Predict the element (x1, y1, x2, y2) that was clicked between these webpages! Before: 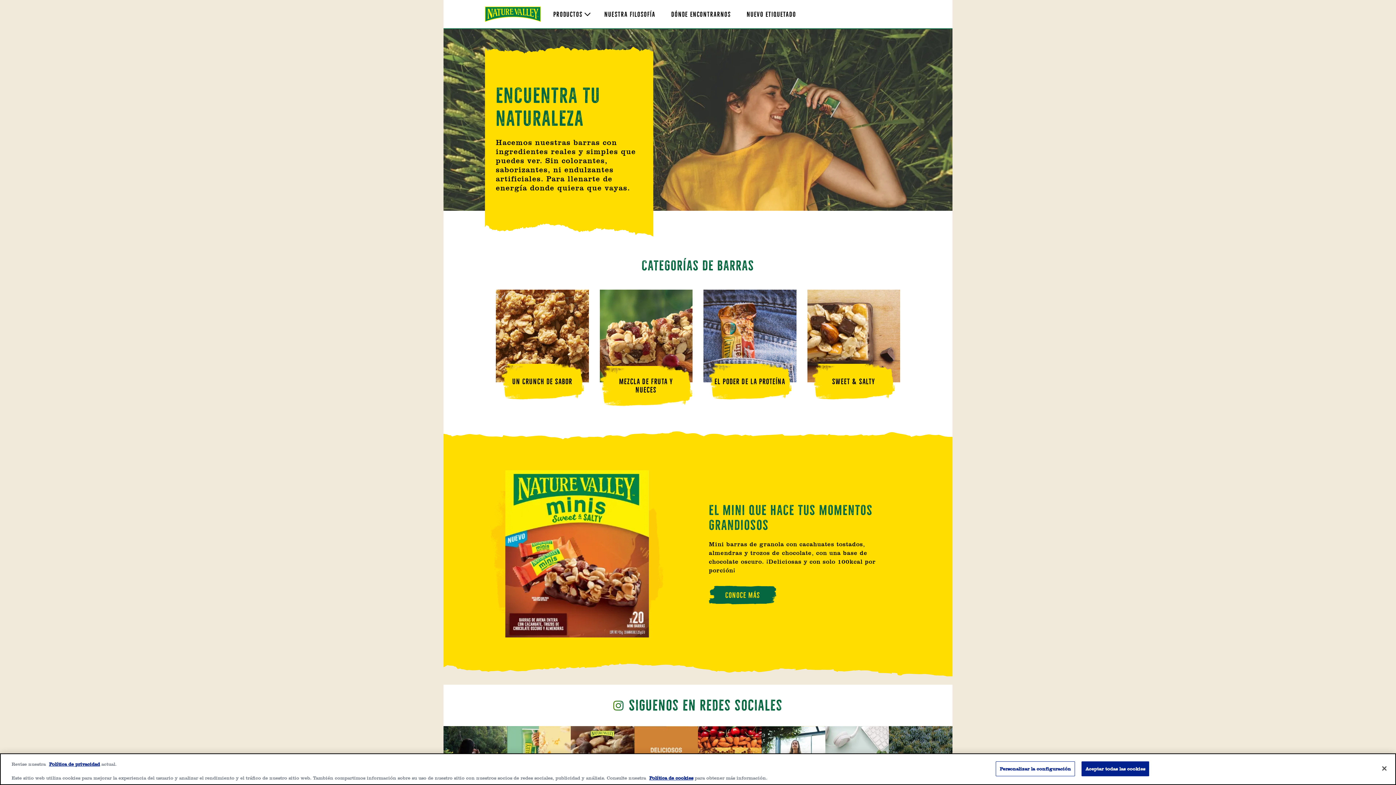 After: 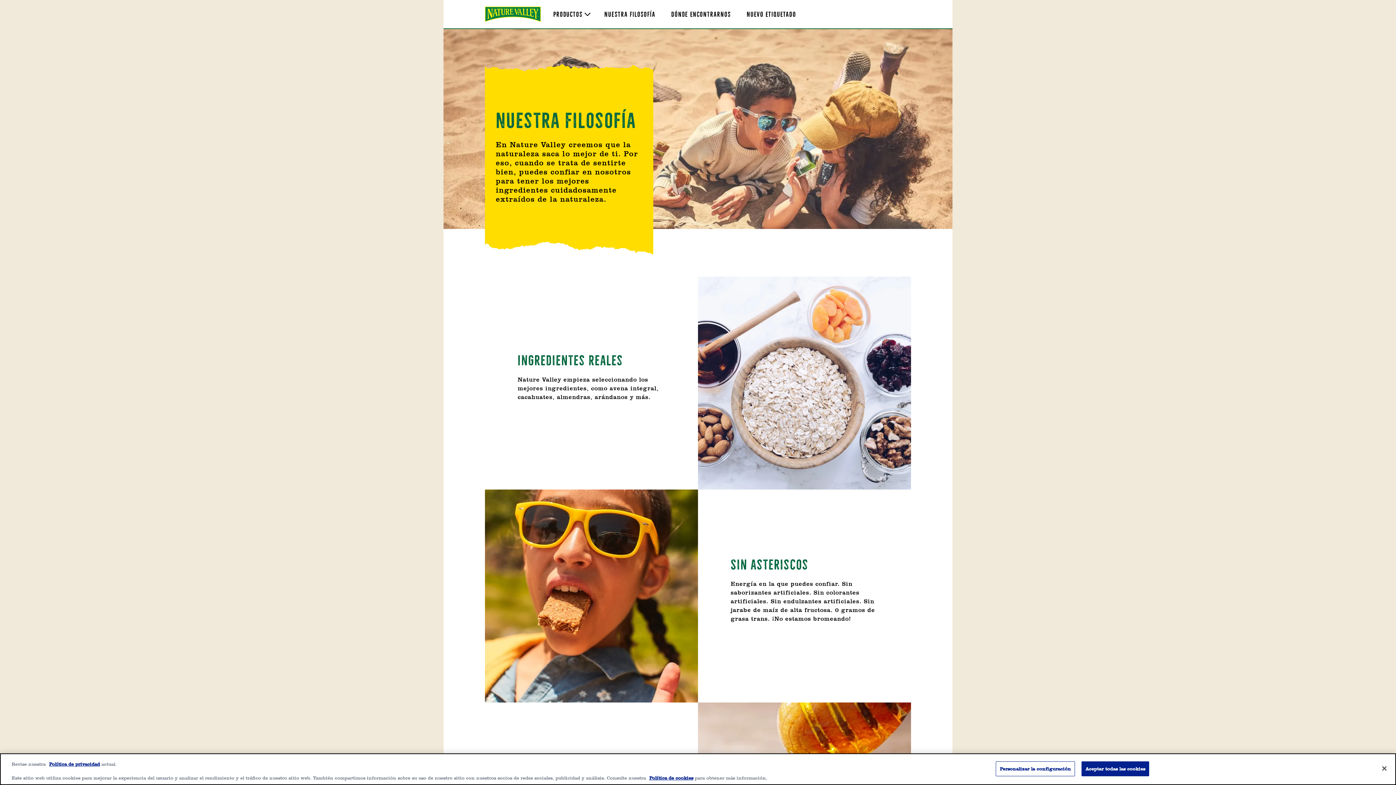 Action: label: Nuestra Filosofía bbox: (604, 9, 655, 18)